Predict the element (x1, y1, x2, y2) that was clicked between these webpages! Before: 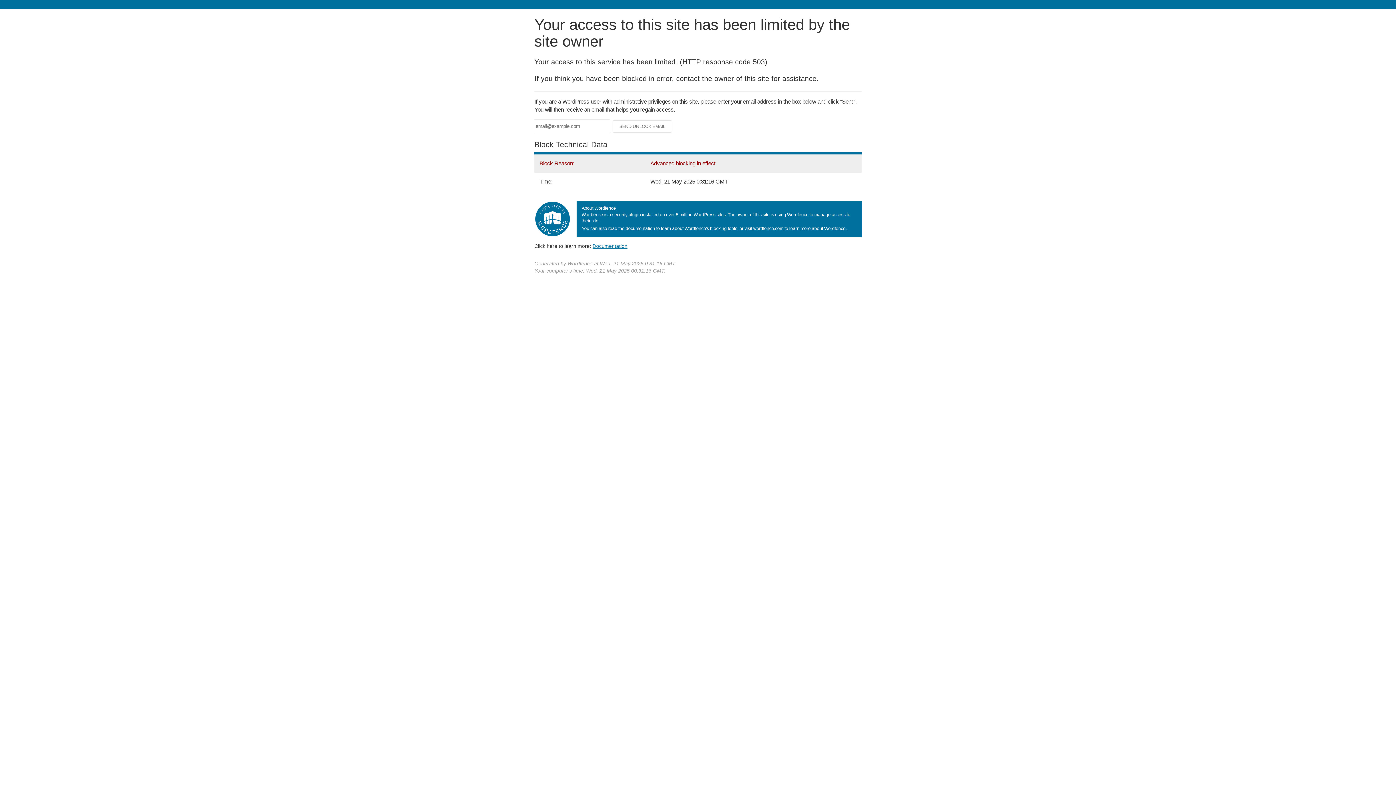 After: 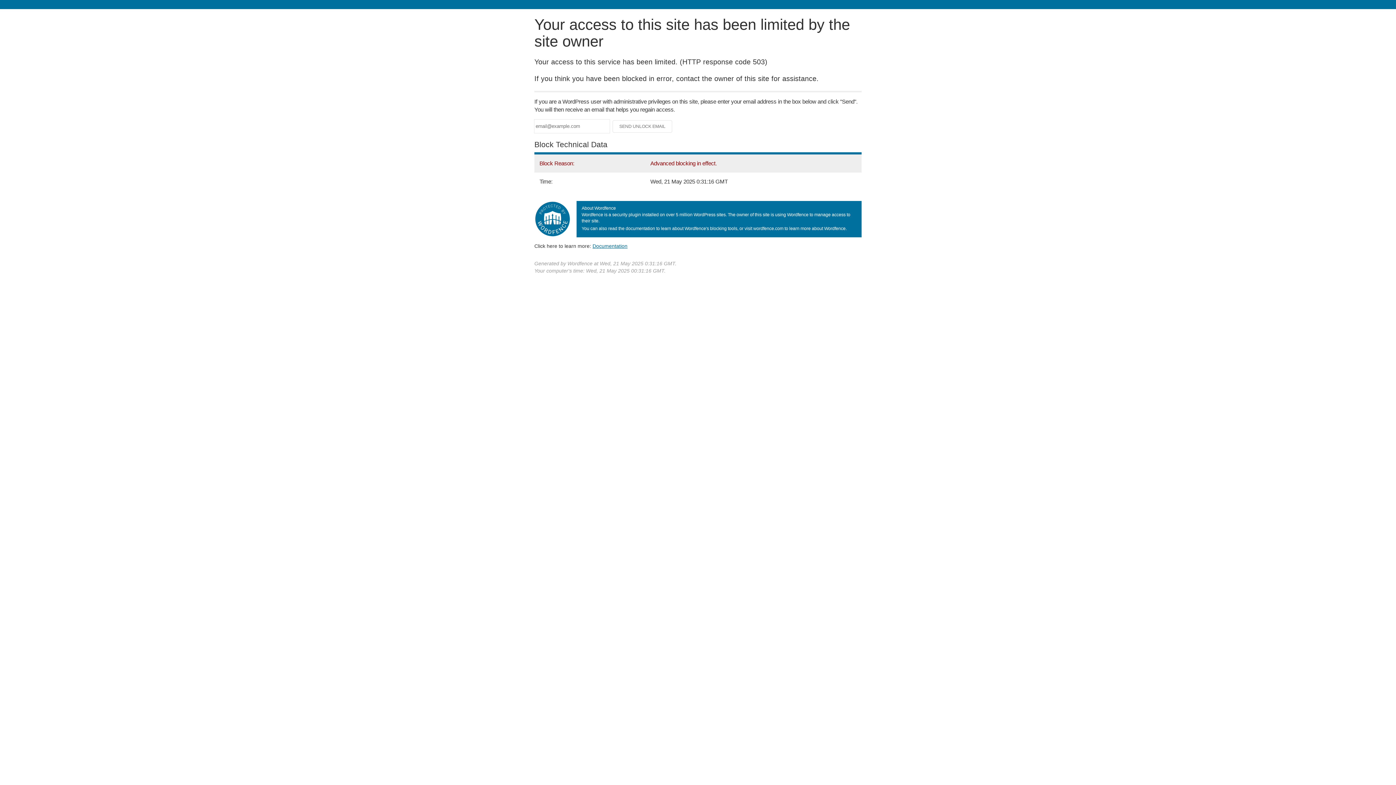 Action: label: Documentation bbox: (592, 243, 627, 248)